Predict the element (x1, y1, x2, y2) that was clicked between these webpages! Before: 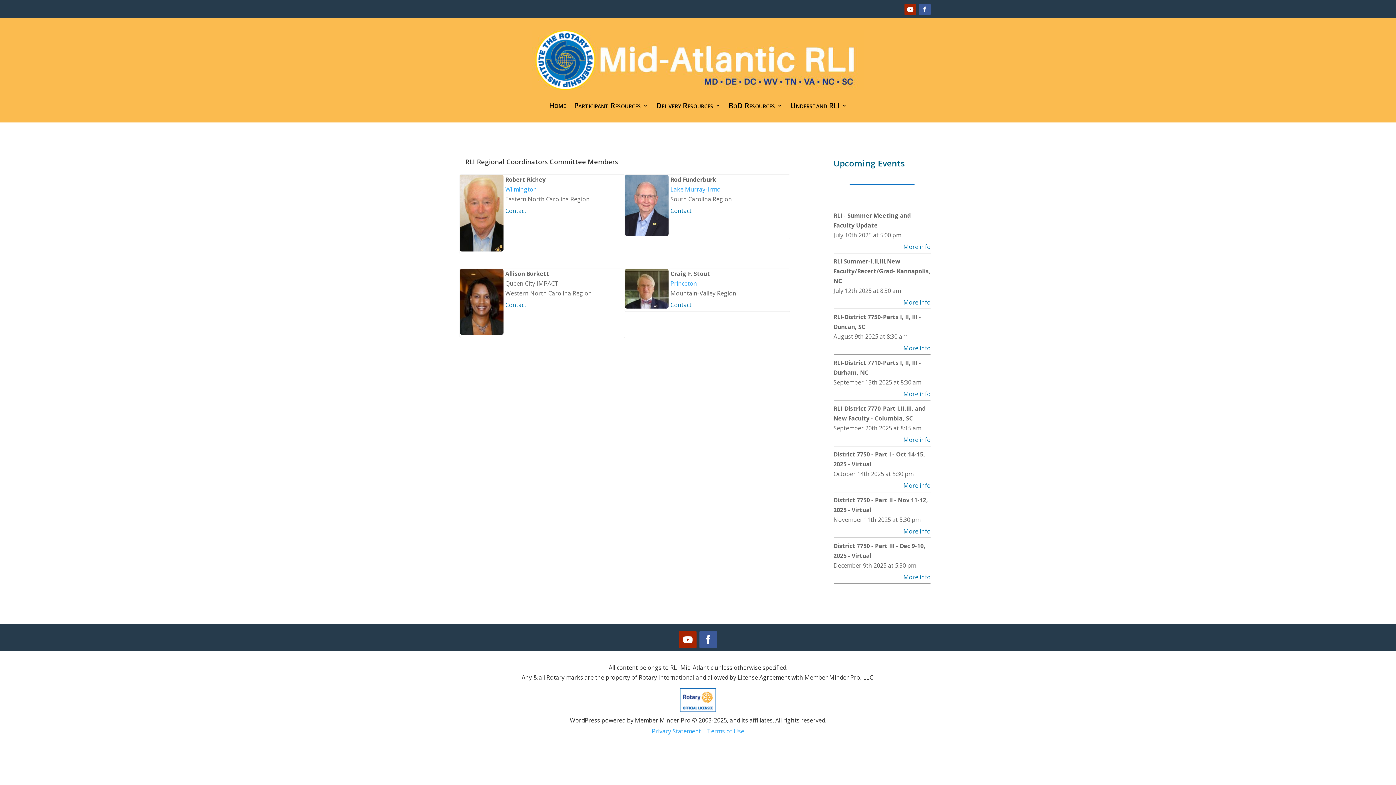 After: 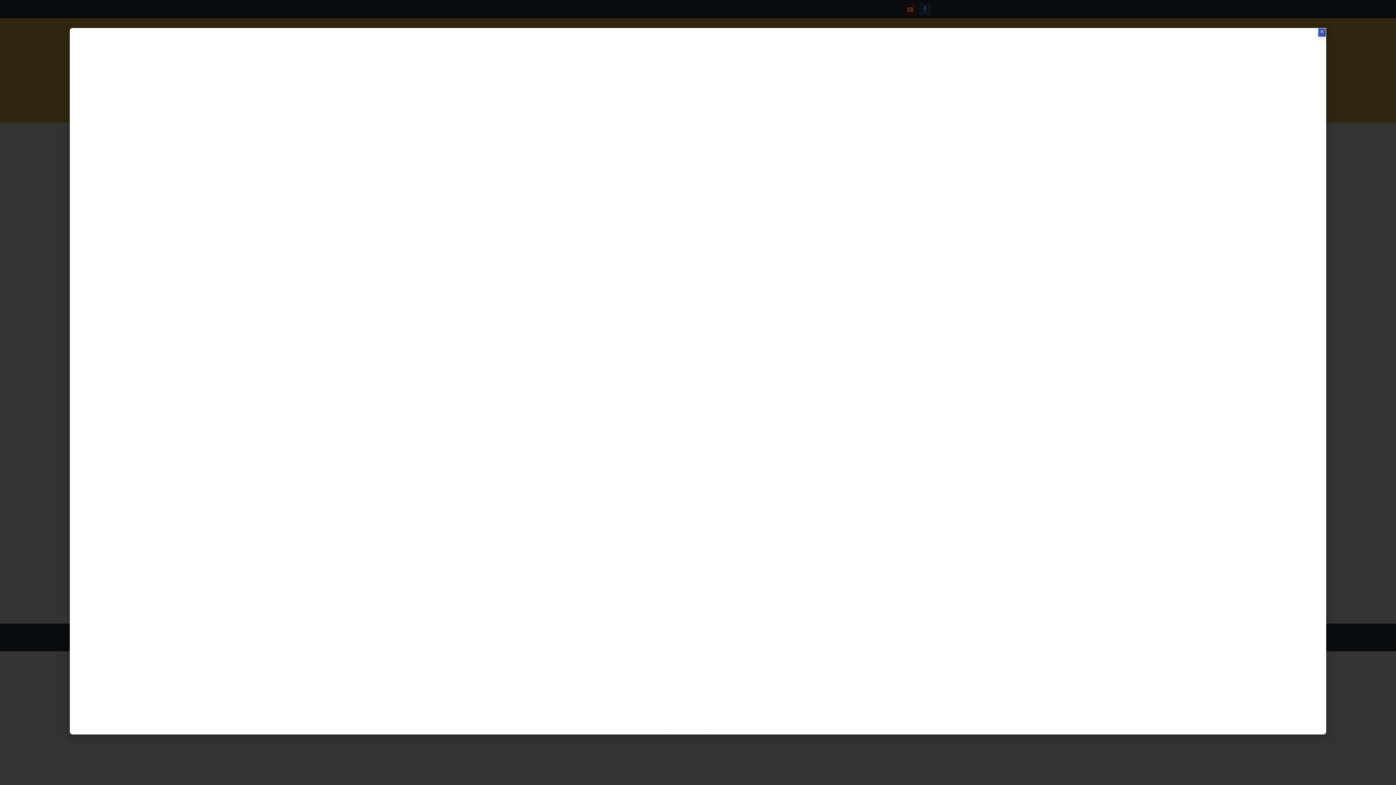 Action: label: Contact bbox: (505, 300, 526, 310)